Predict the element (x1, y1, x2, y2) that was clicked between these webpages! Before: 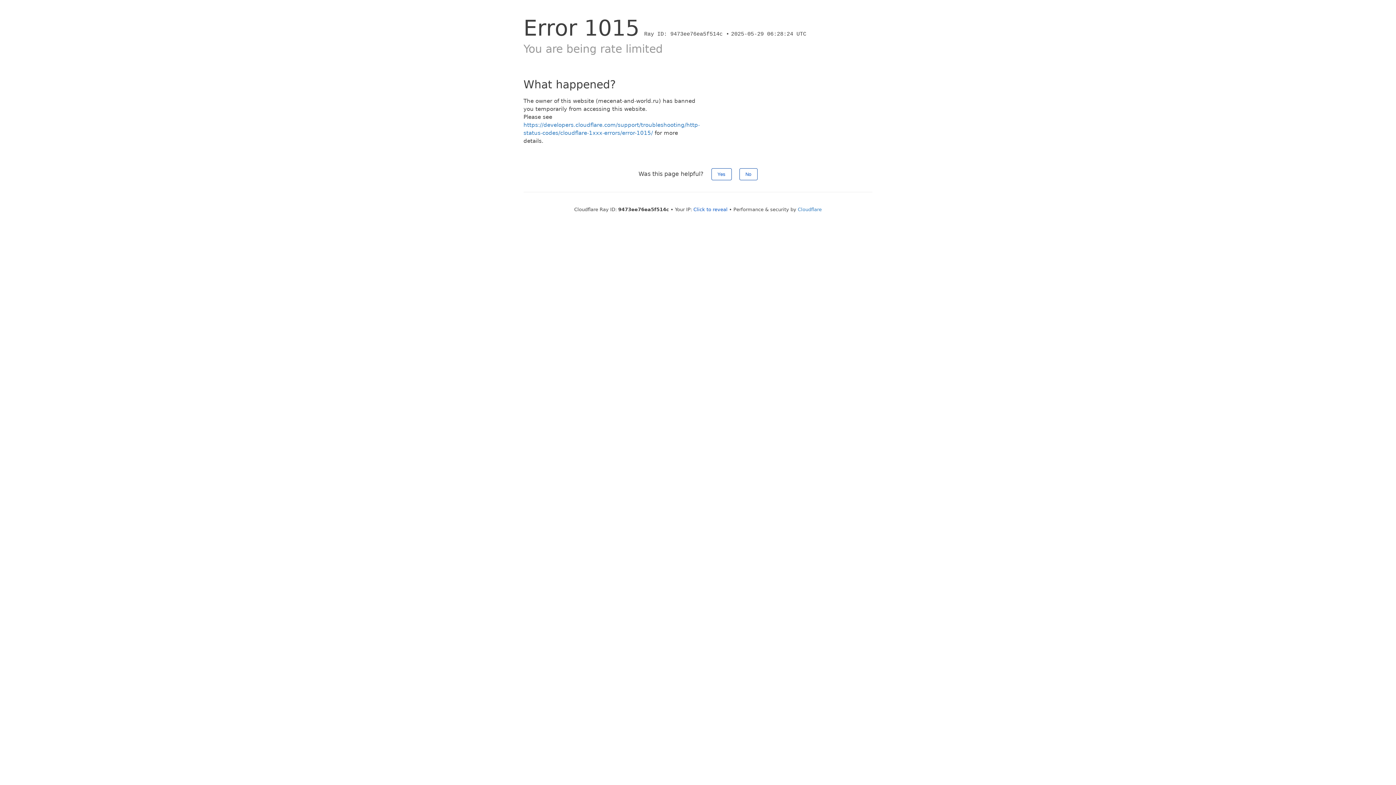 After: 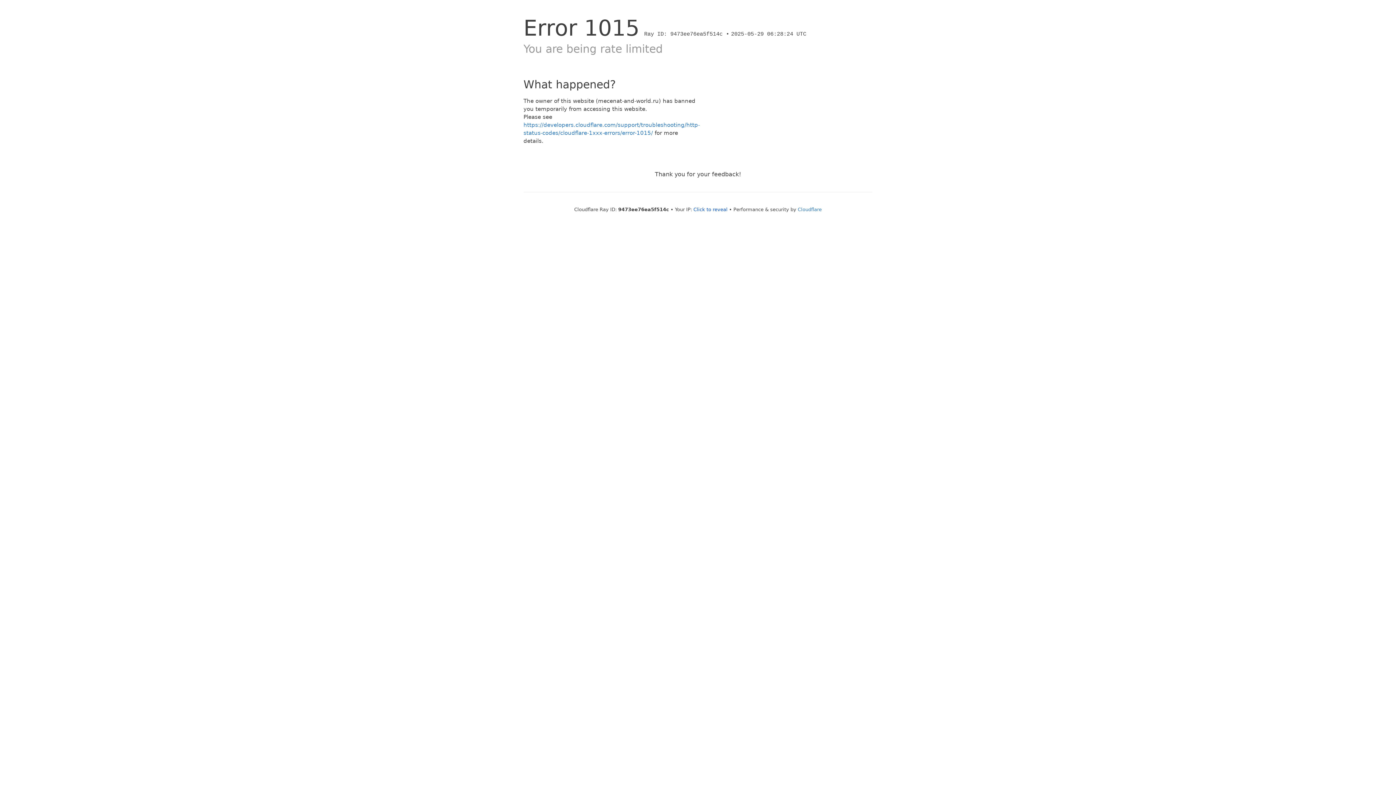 Action: label: Yes bbox: (711, 168, 731, 180)